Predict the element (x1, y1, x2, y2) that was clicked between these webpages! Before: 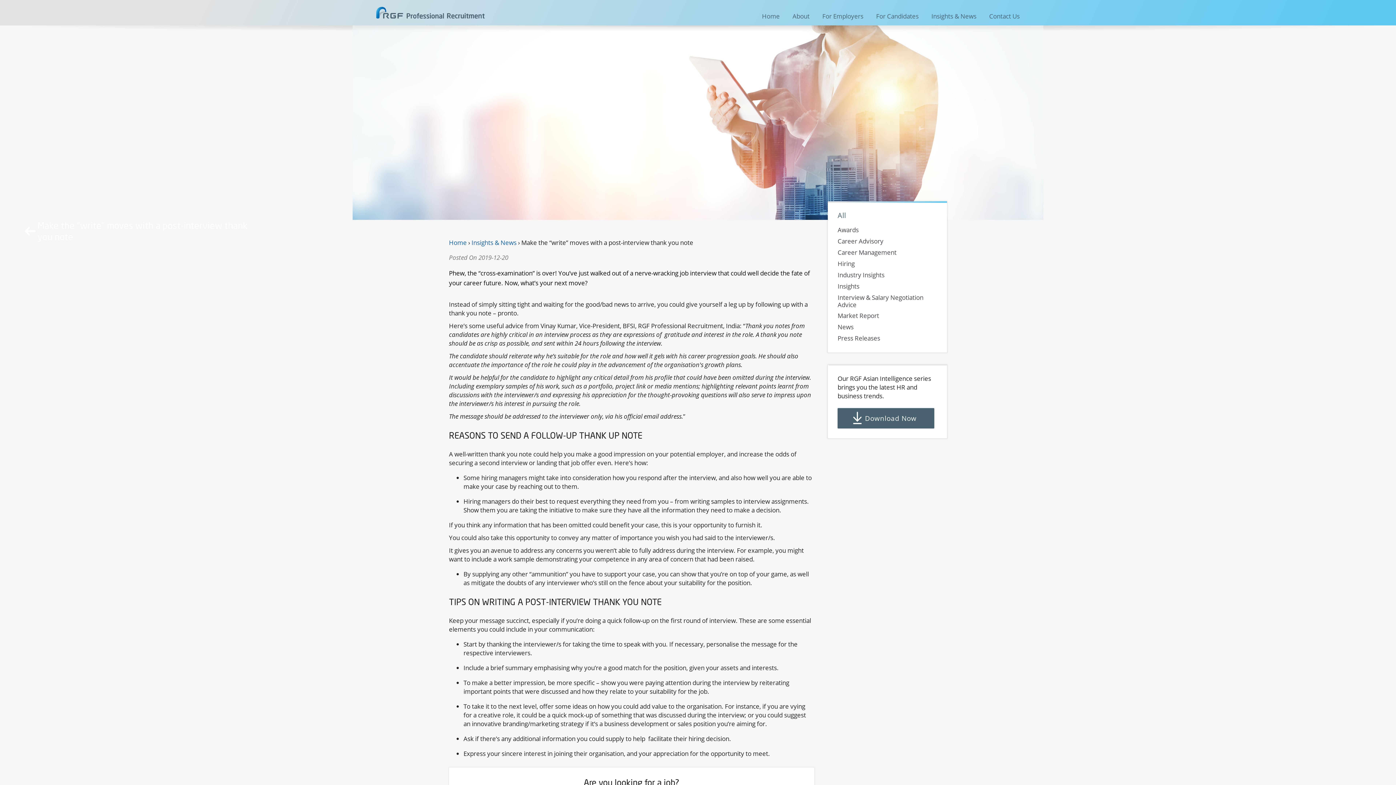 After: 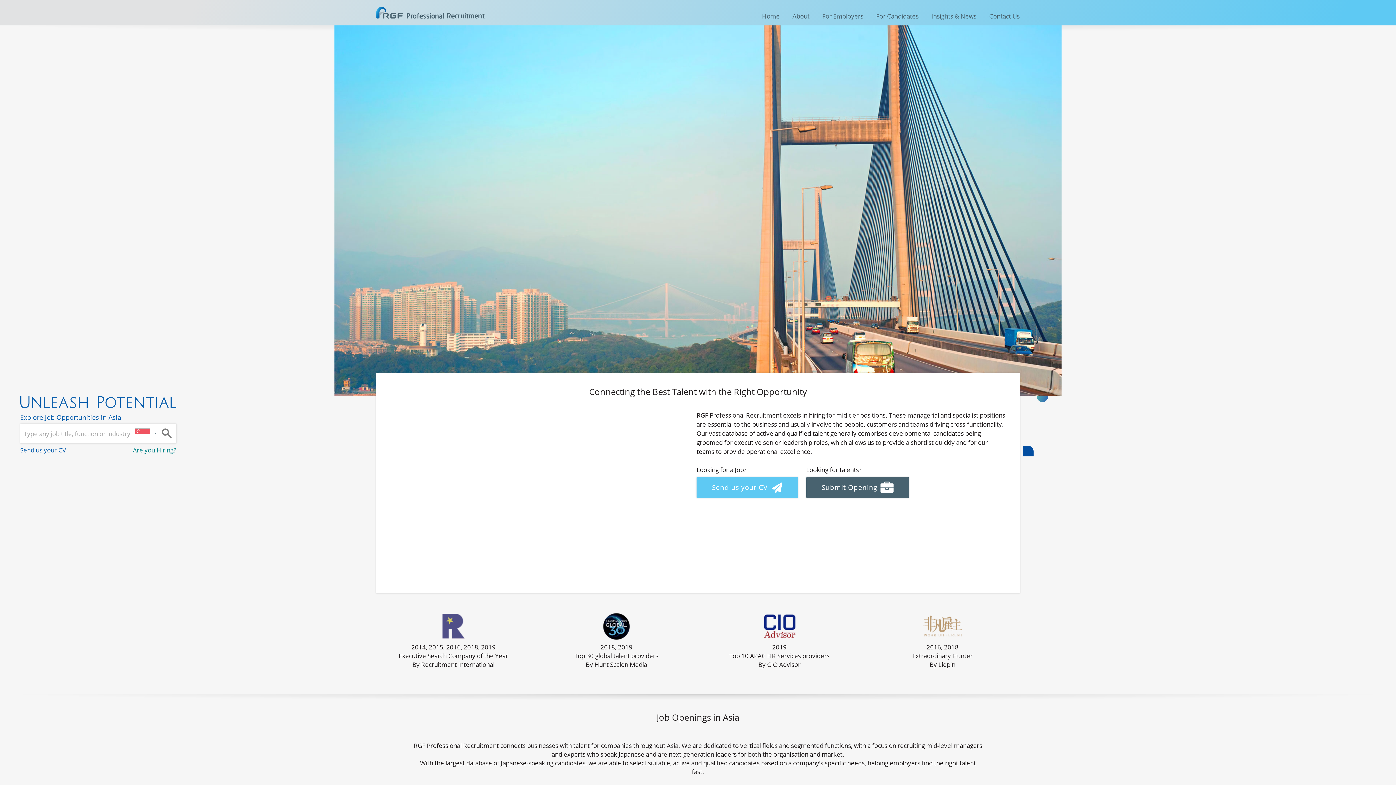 Action: bbox: (376, 0, 484, 27)